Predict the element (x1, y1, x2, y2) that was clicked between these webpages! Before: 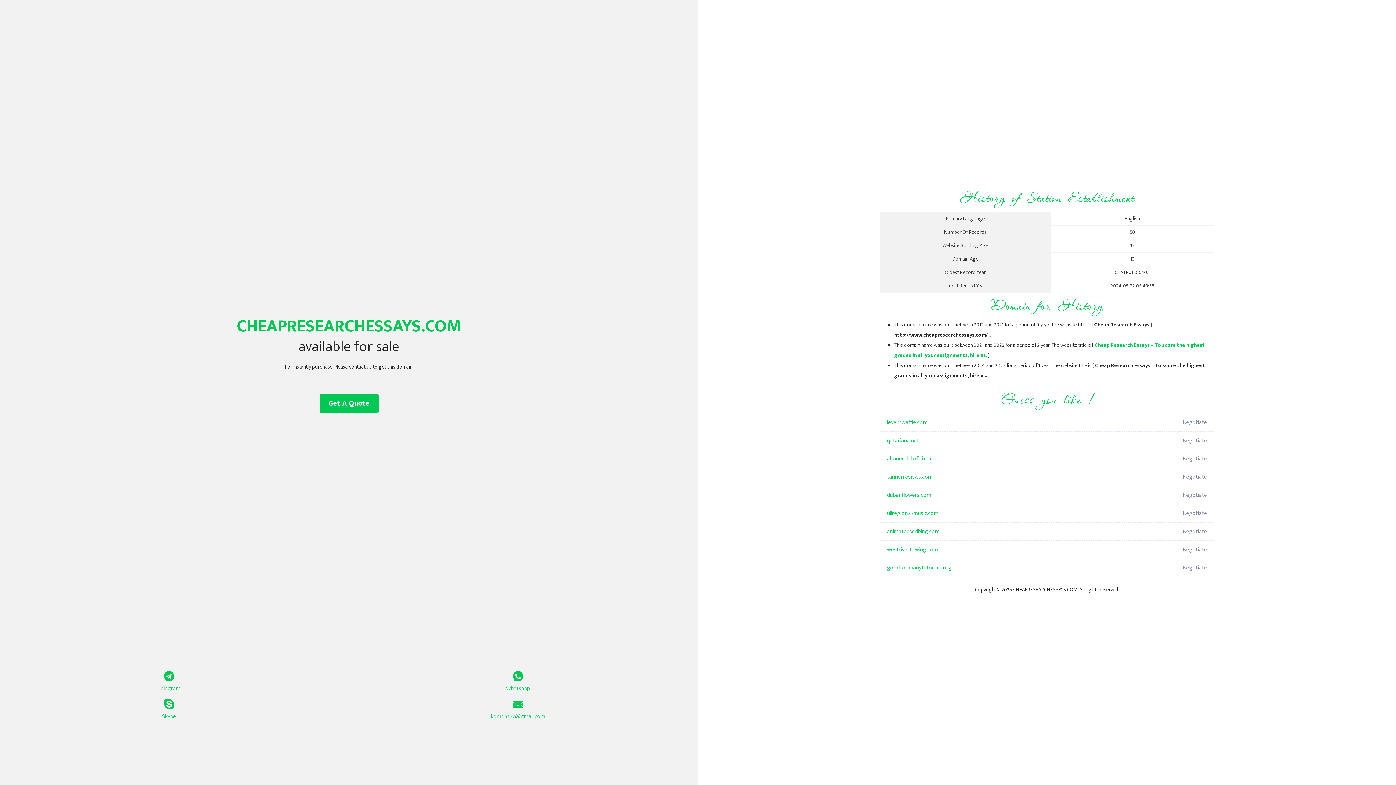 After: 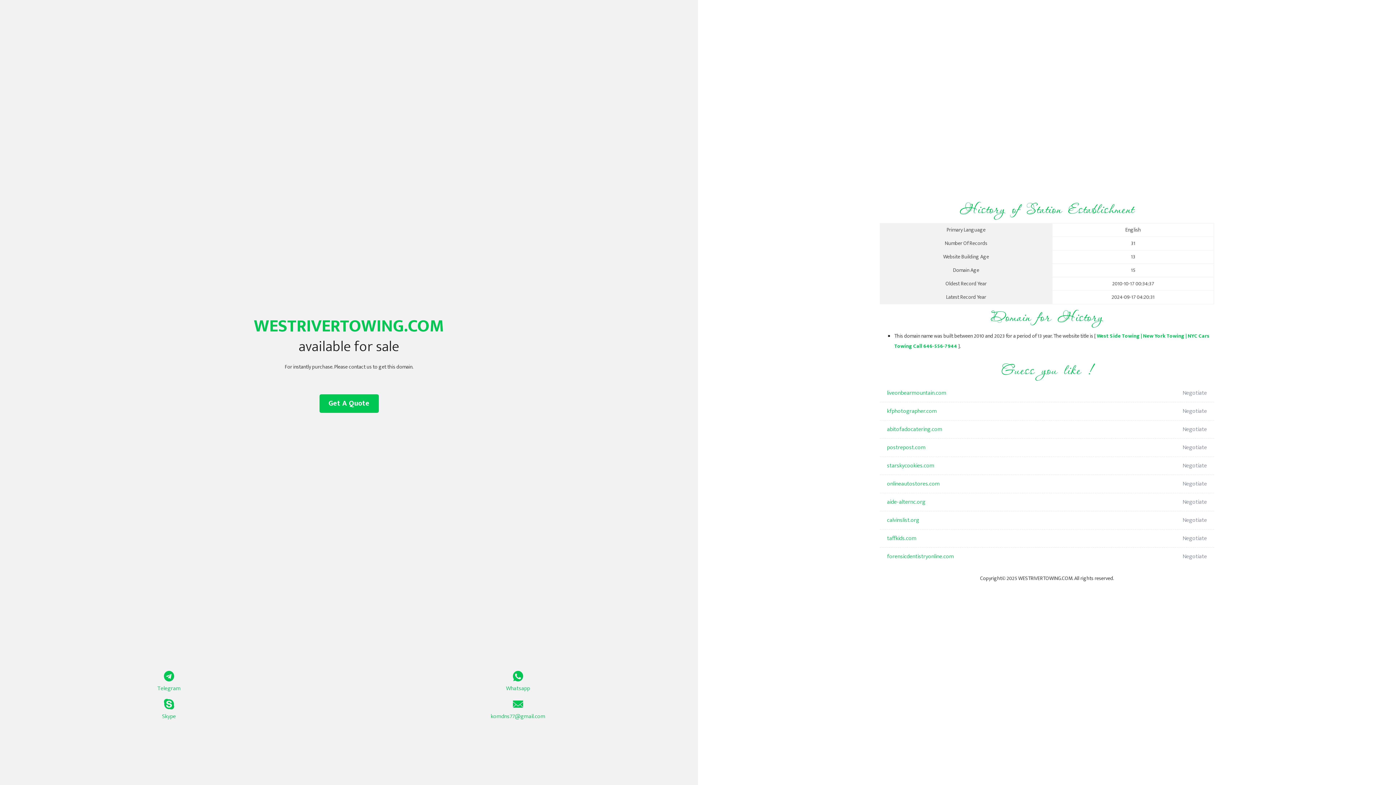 Action: bbox: (887, 541, 1098, 559) label: westrivertowing.com